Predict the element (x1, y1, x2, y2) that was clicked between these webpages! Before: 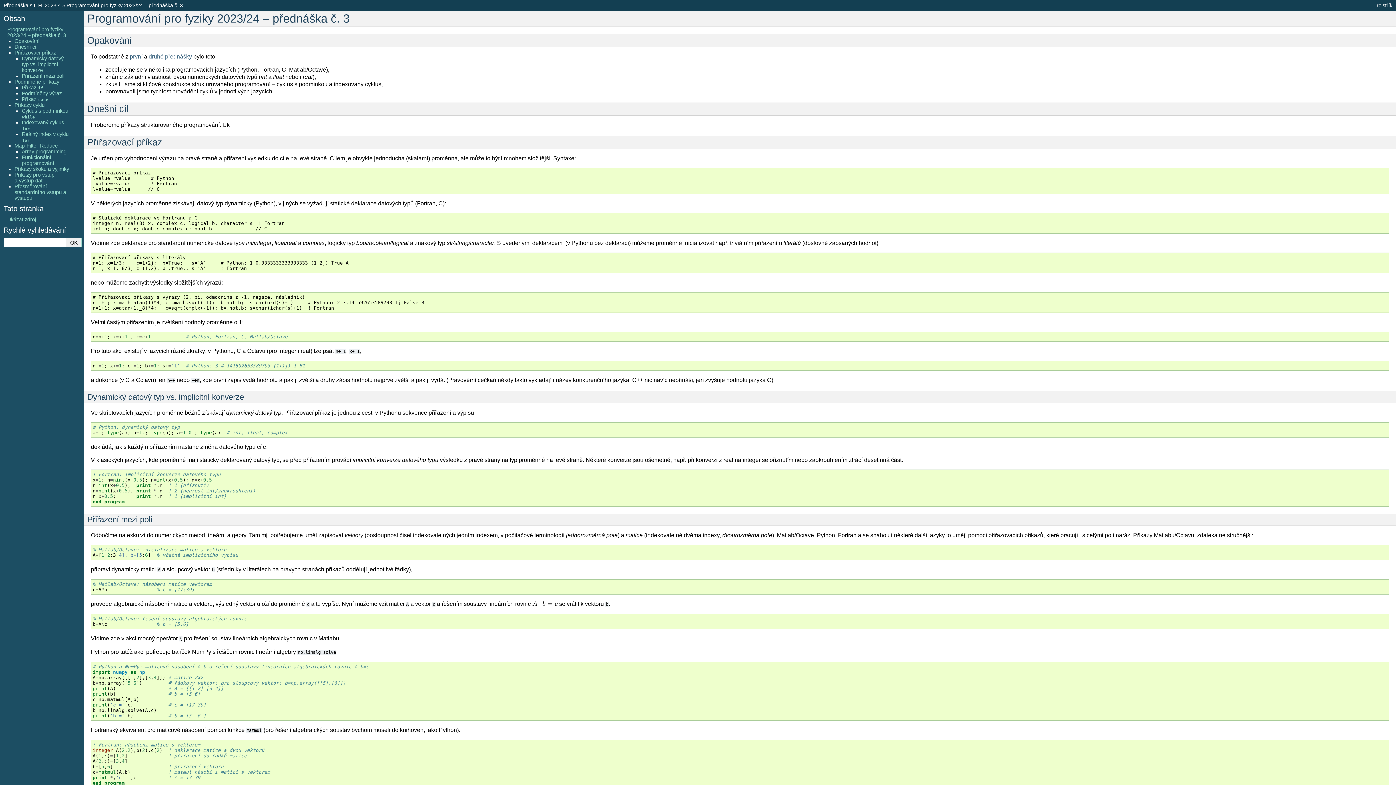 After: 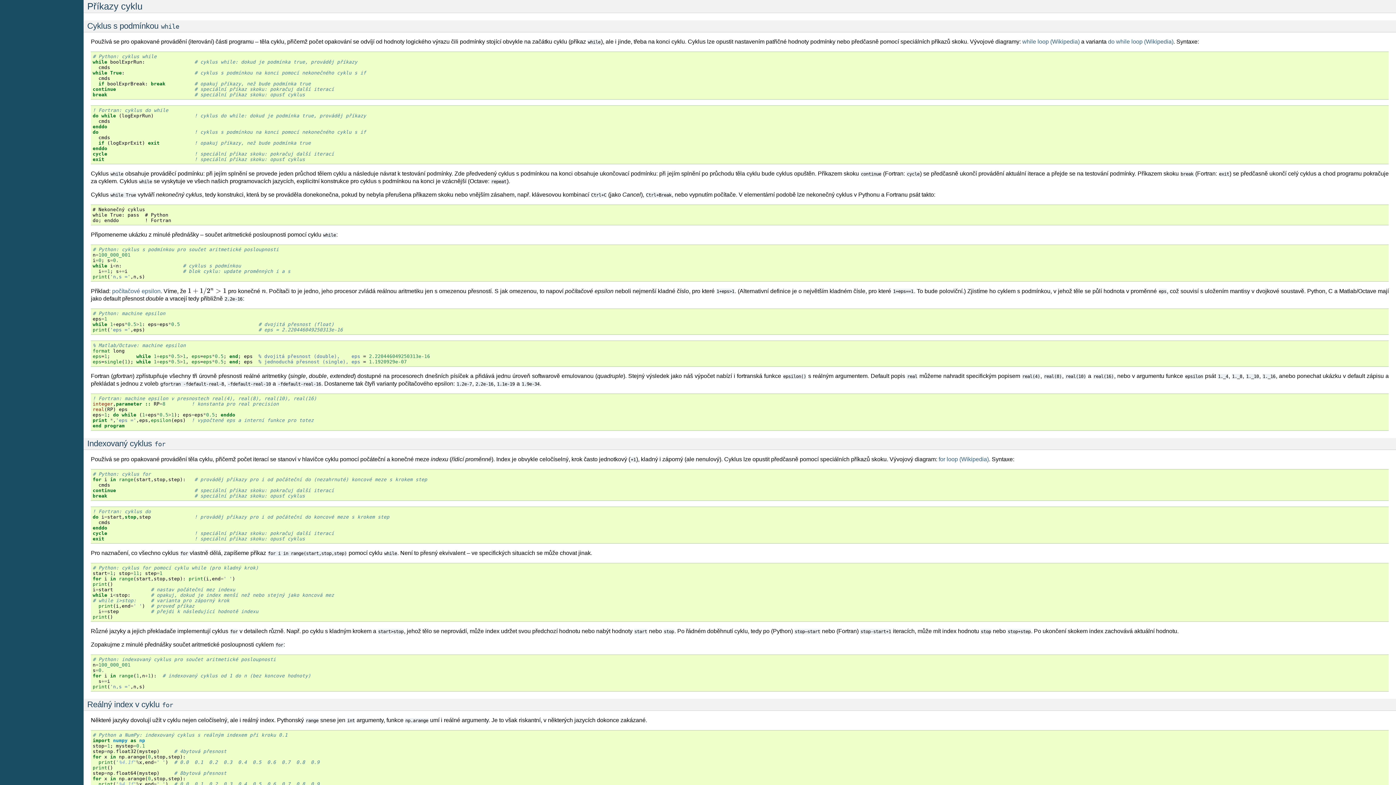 Action: label: Příkazy cyklu bbox: (14, 102, 44, 108)